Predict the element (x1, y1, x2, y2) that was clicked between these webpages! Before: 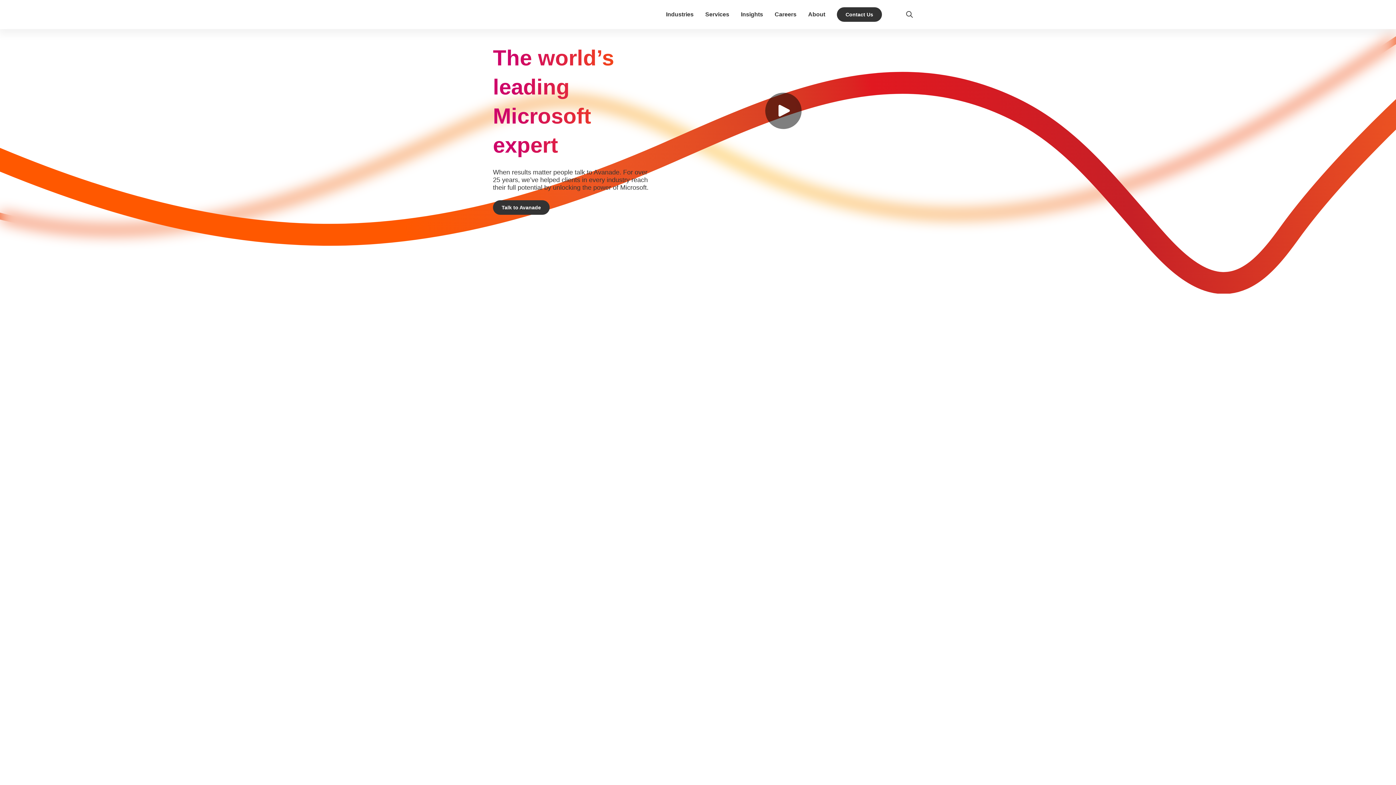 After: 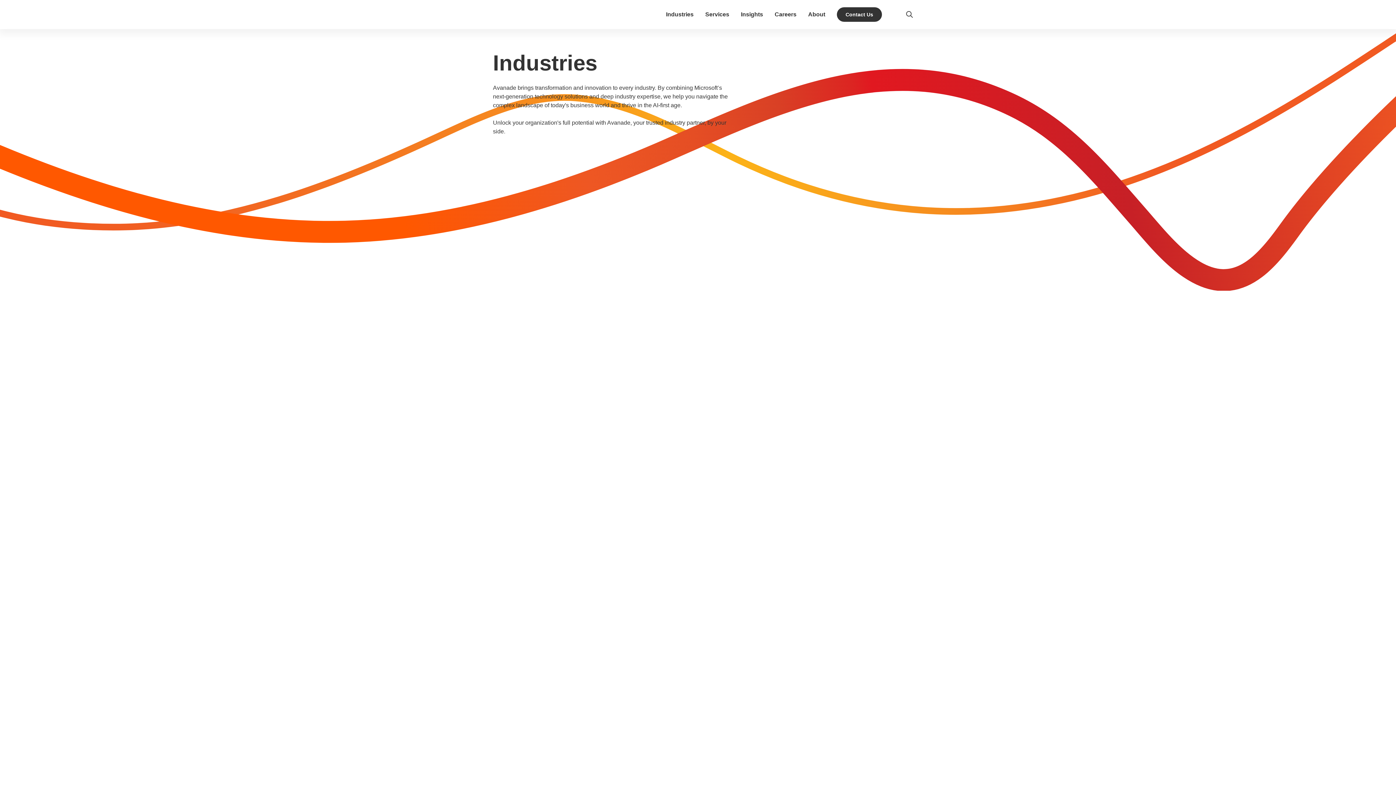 Action: label: Industries bbox: (666, 11, 693, 17)